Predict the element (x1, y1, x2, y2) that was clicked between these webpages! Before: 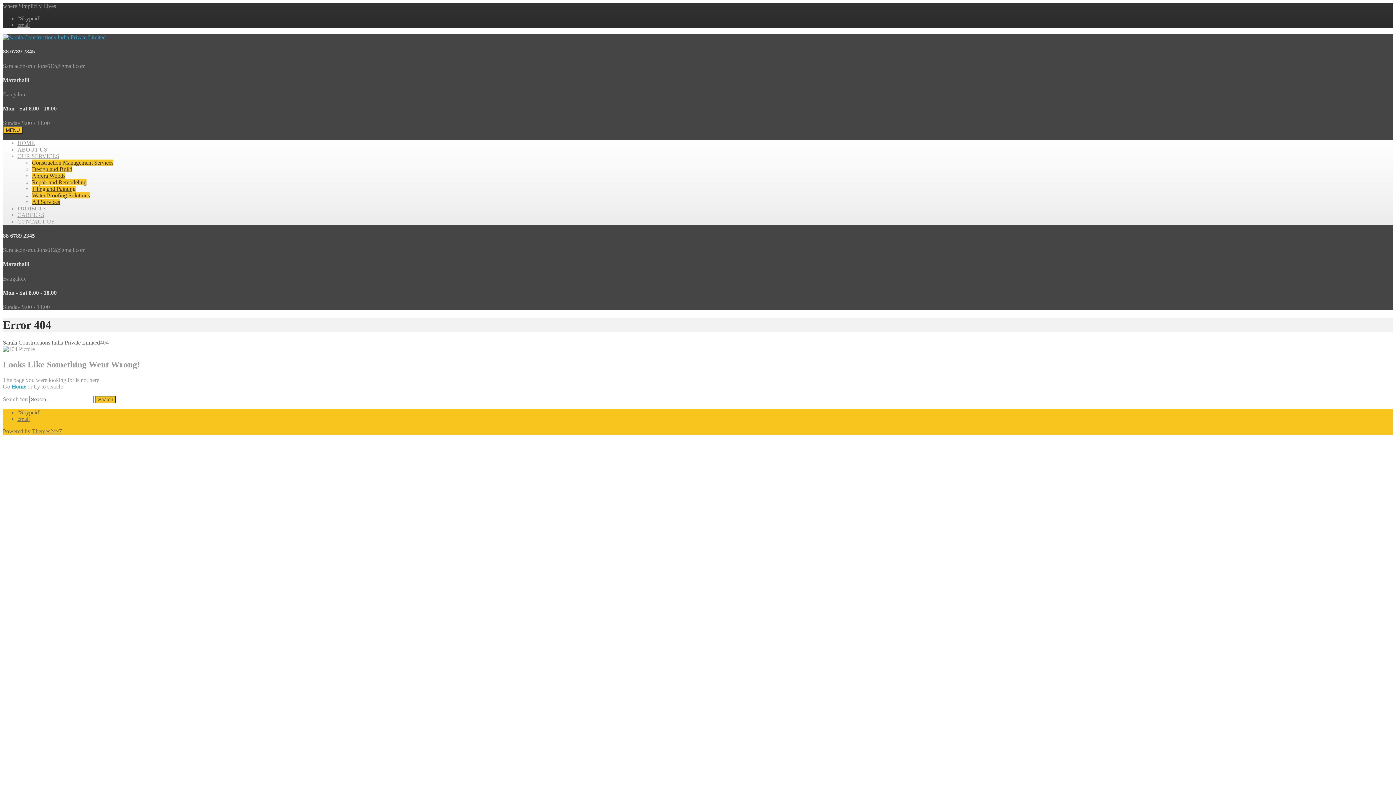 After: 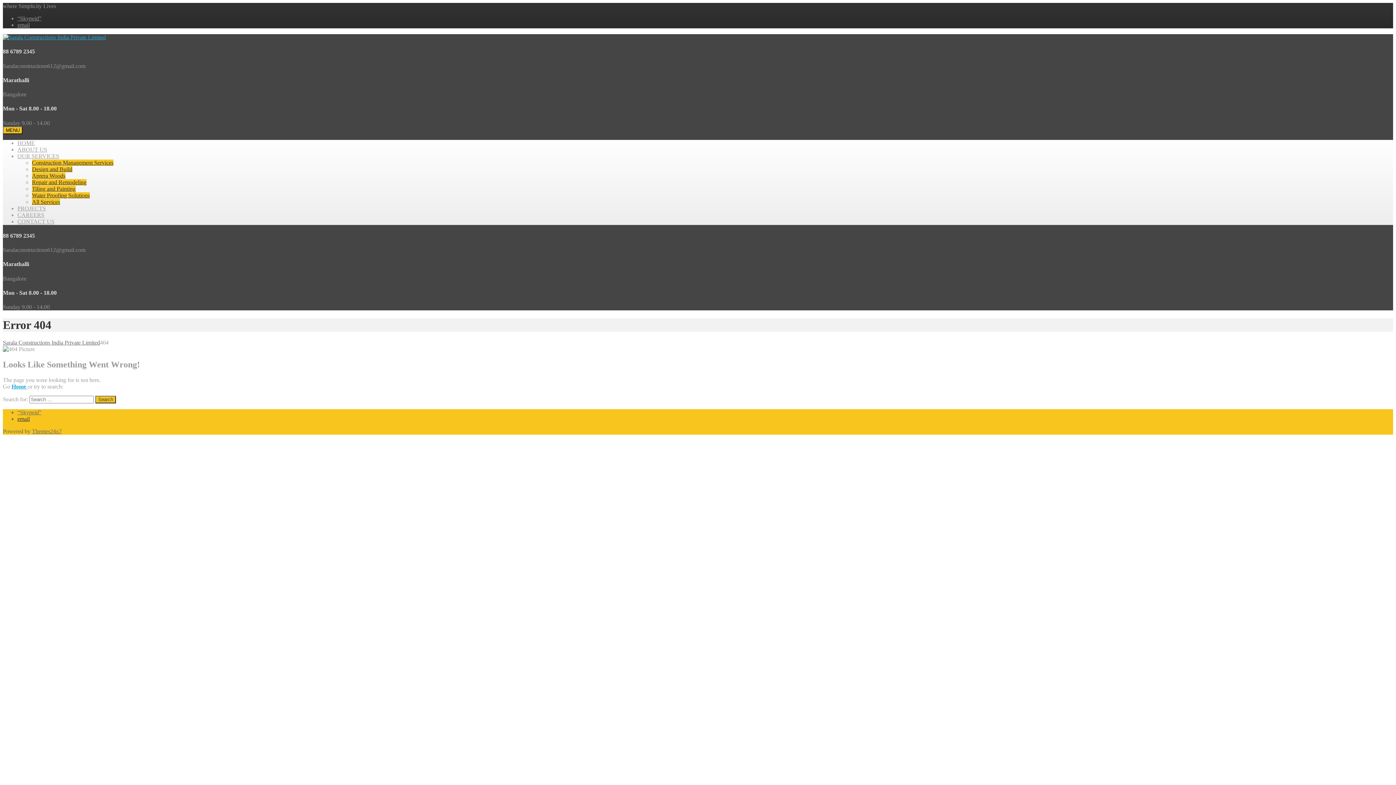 Action: label: email bbox: (17, 415, 29, 422)